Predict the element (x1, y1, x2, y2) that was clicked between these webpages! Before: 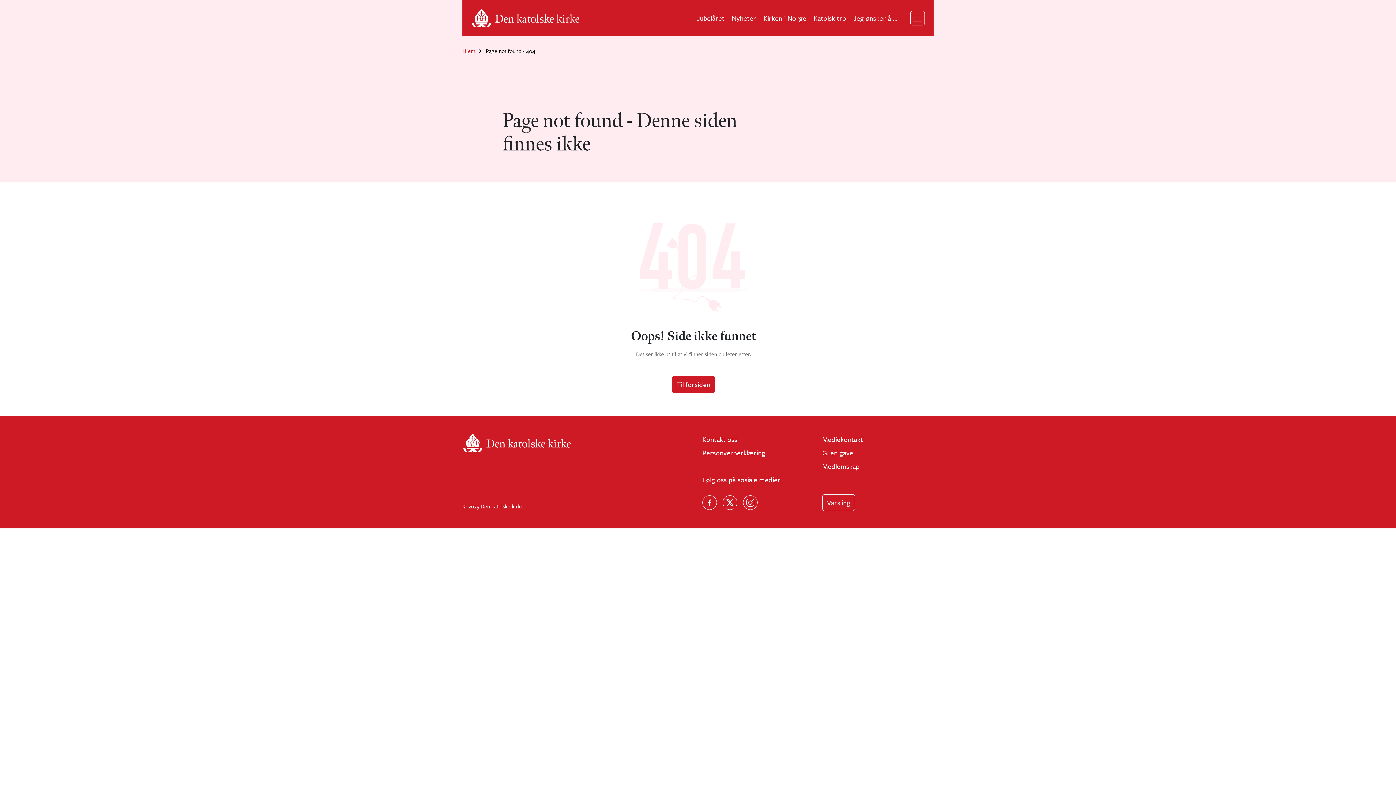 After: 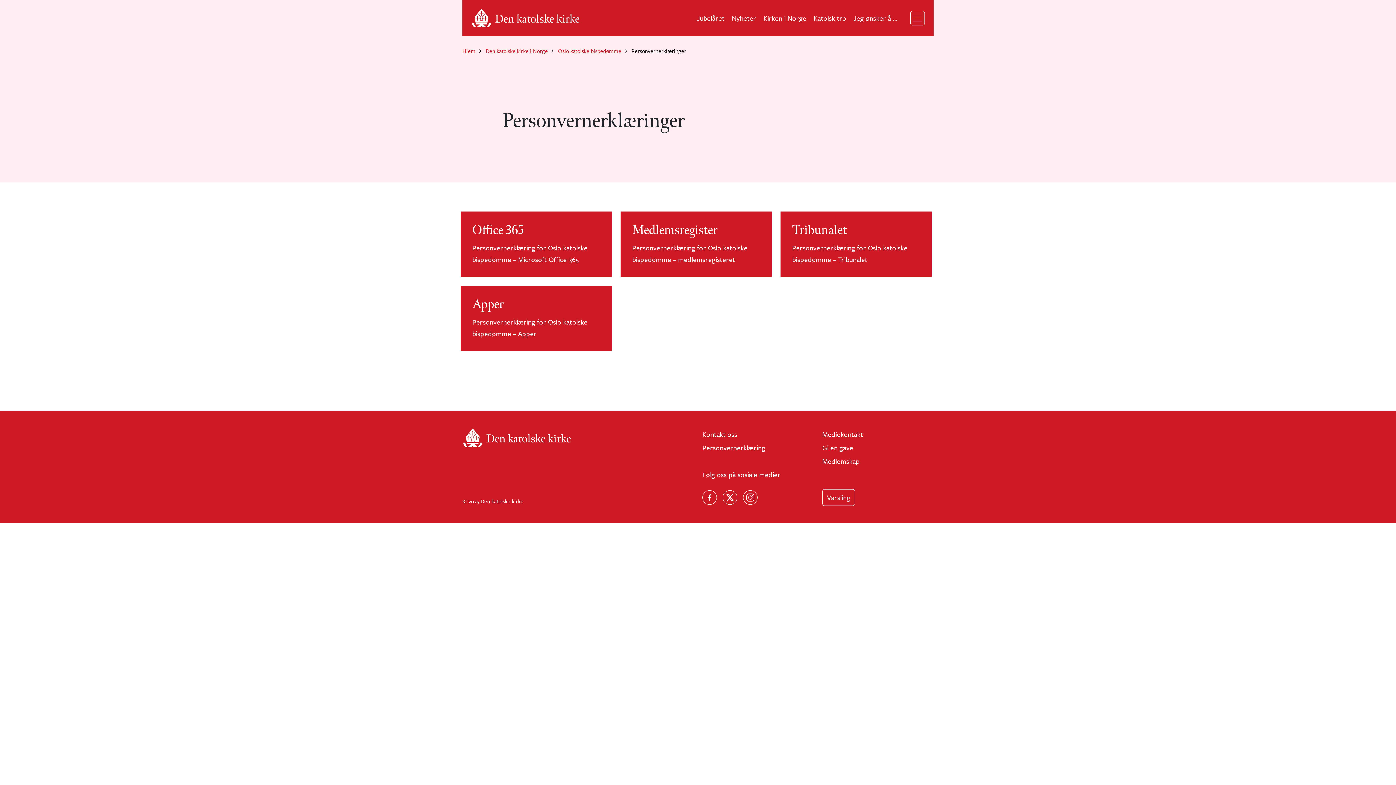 Action: label: Personvernerklæring bbox: (702, 447, 813, 458)